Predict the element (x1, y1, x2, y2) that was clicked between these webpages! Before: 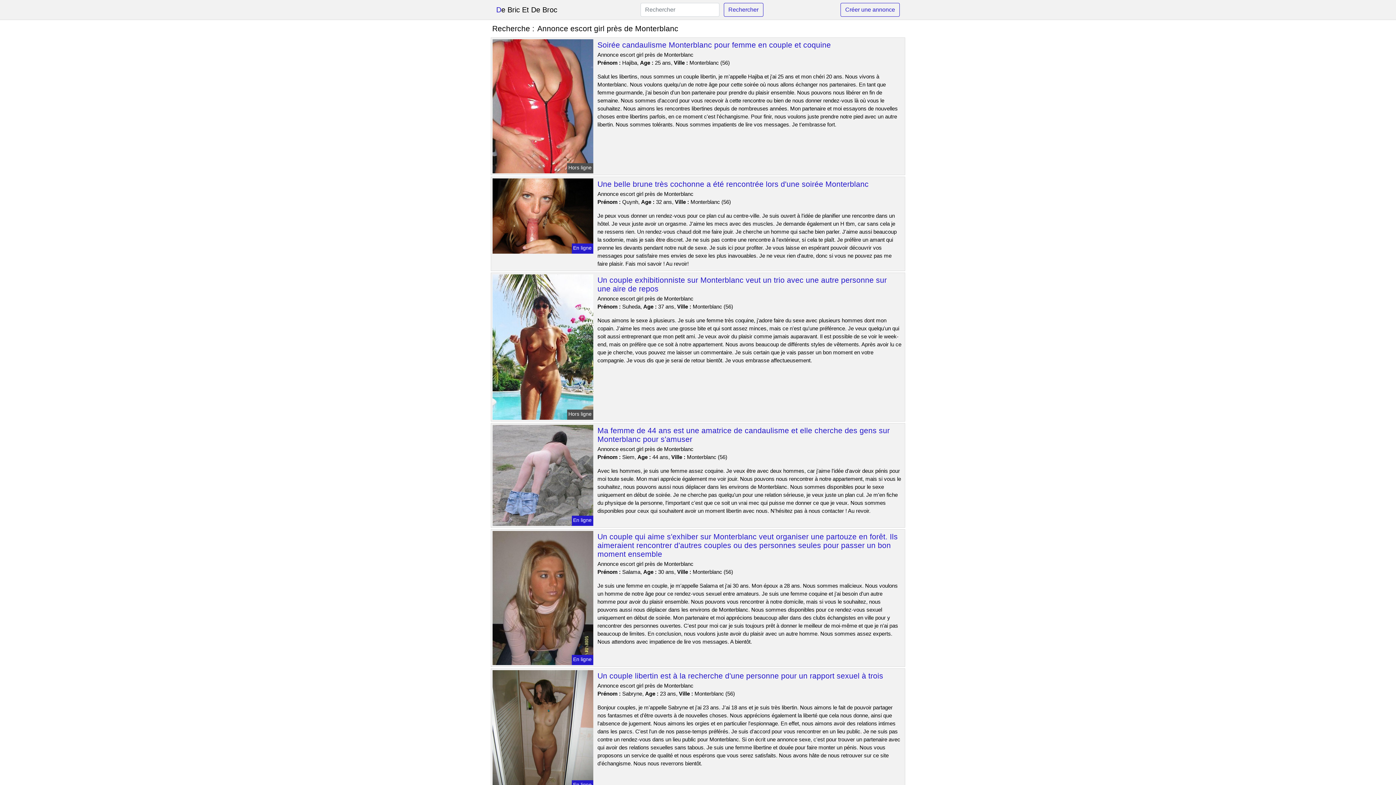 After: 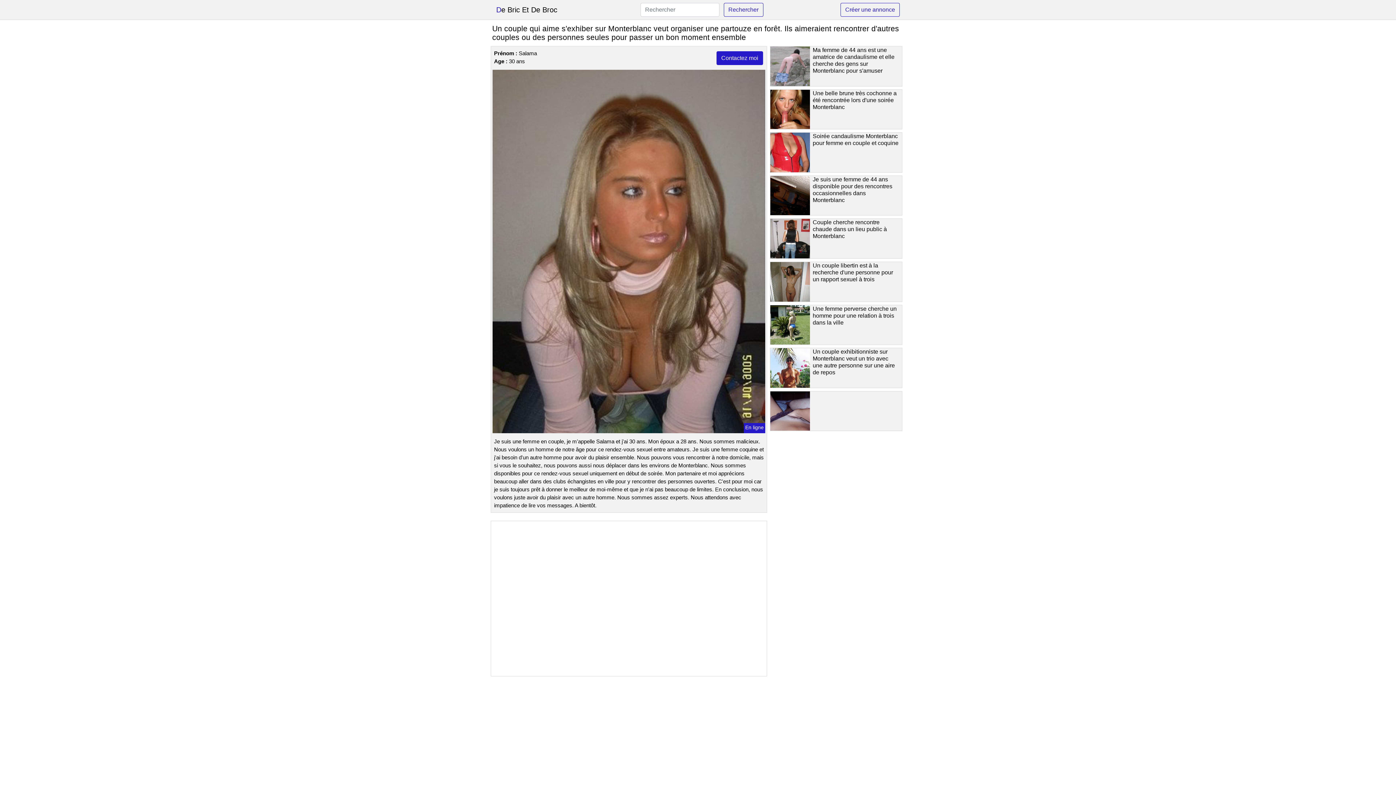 Action: bbox: (491, 594, 594, 600)